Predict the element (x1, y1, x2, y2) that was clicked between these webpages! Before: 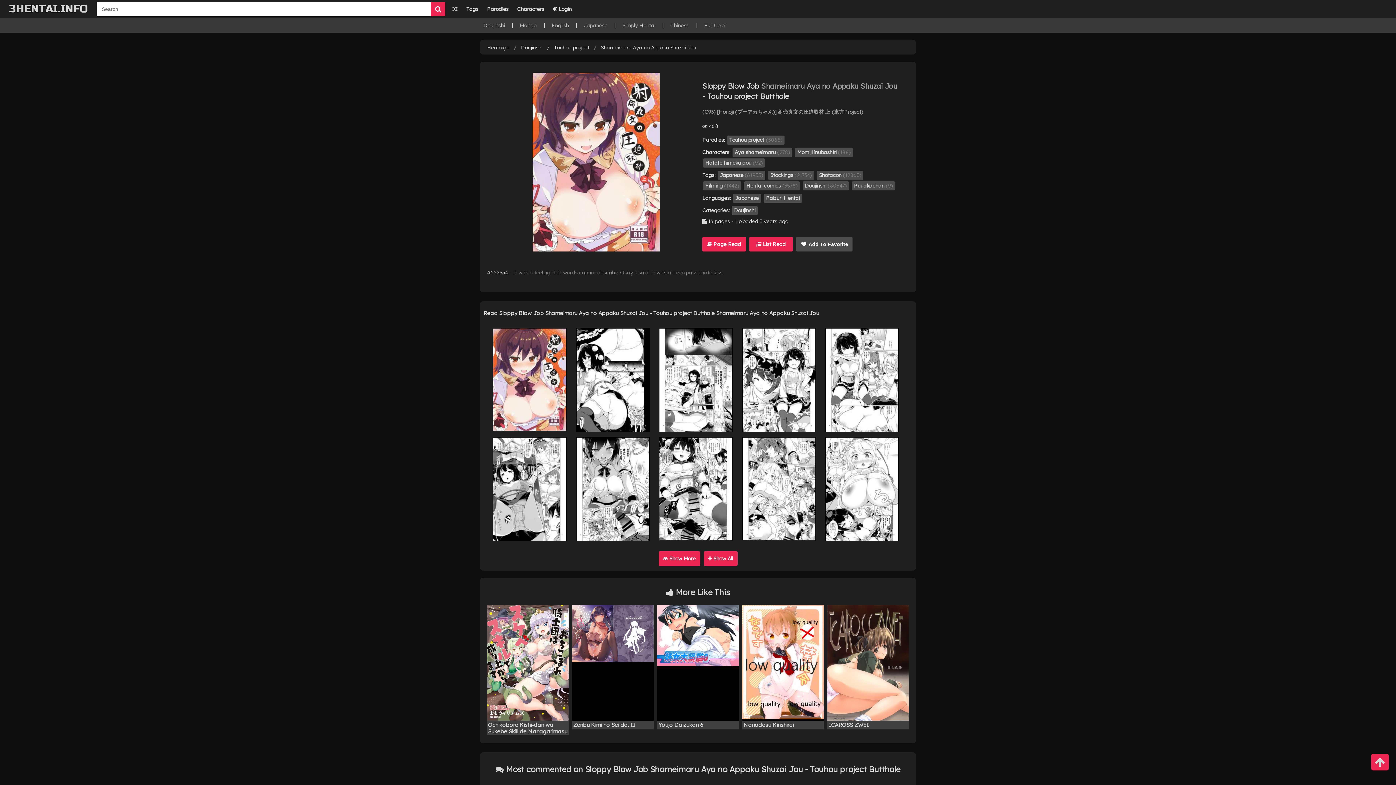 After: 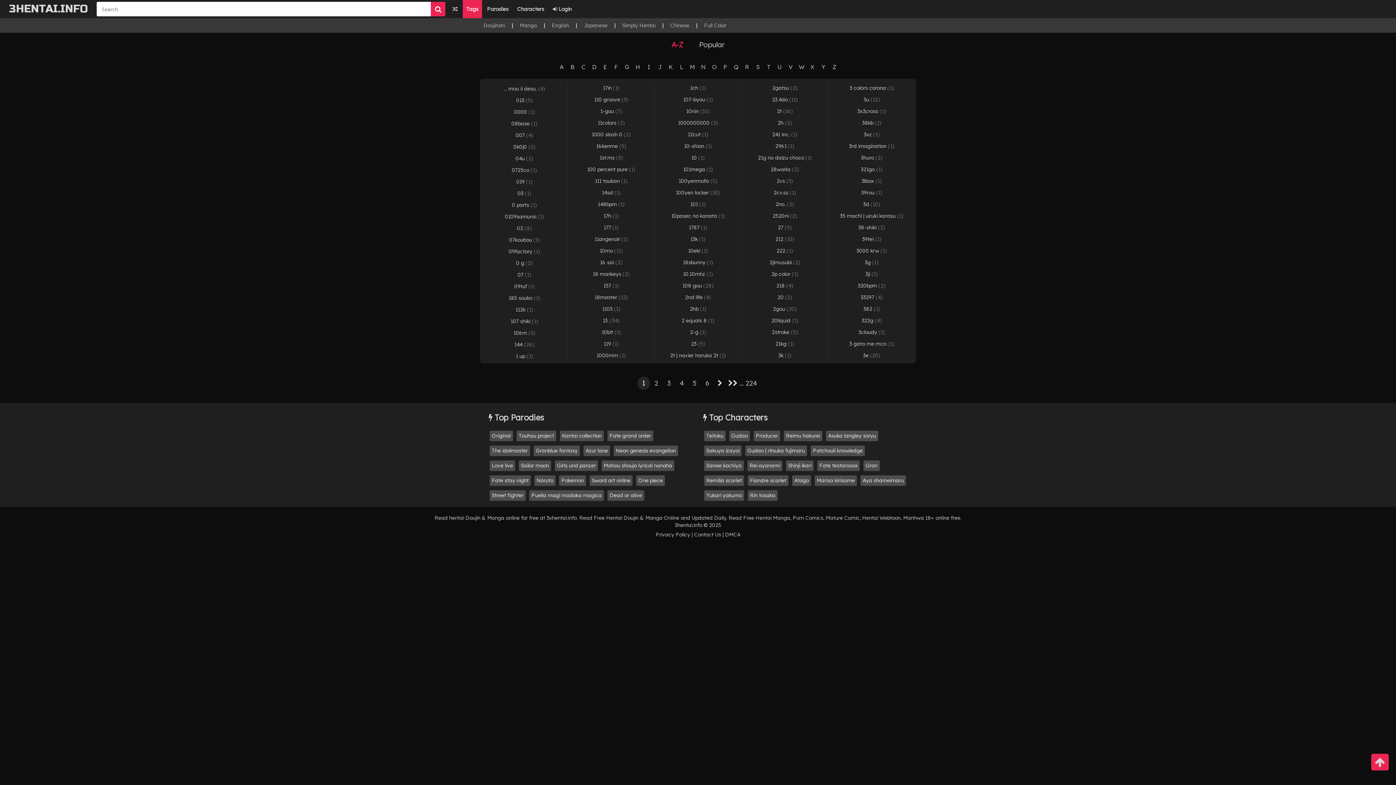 Action: bbox: (462, 0, 482, 18) label: Tags